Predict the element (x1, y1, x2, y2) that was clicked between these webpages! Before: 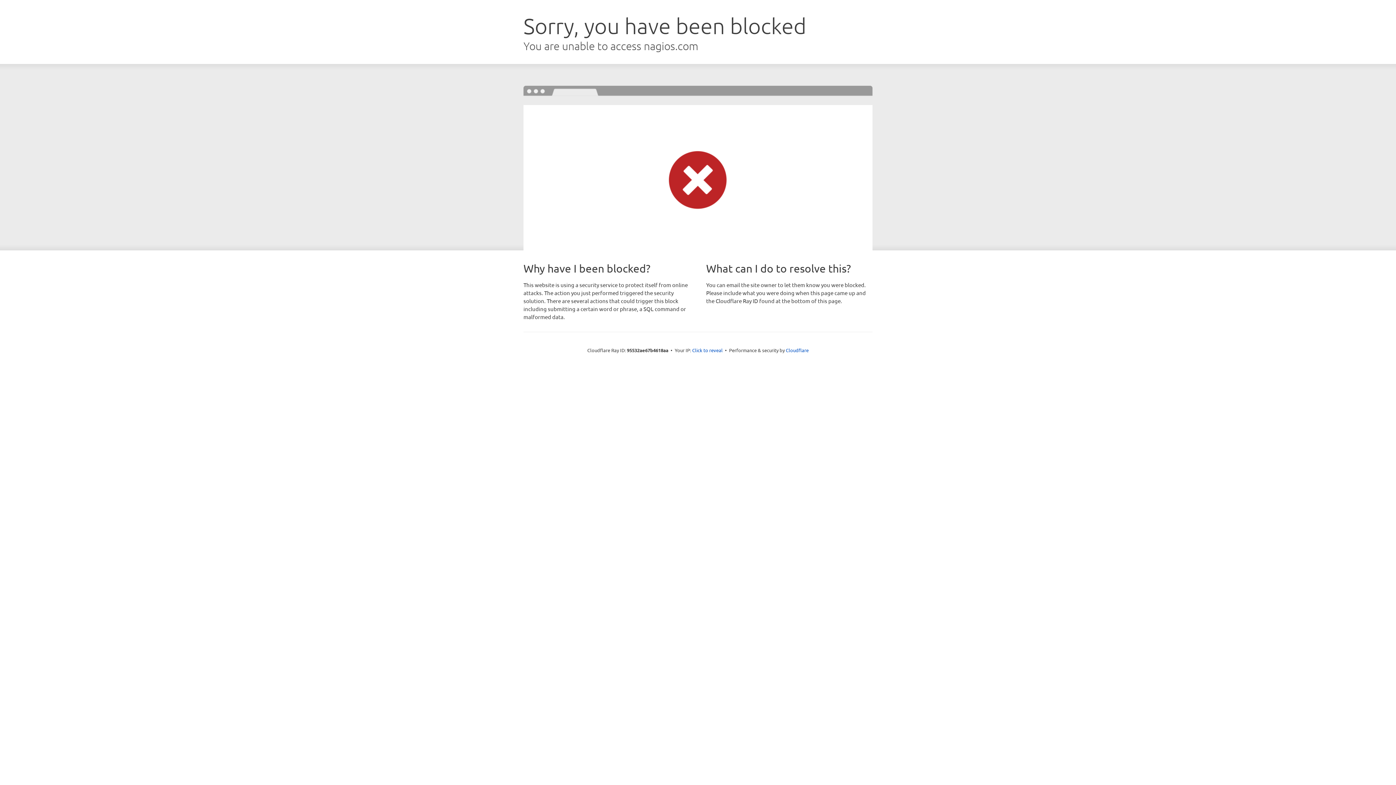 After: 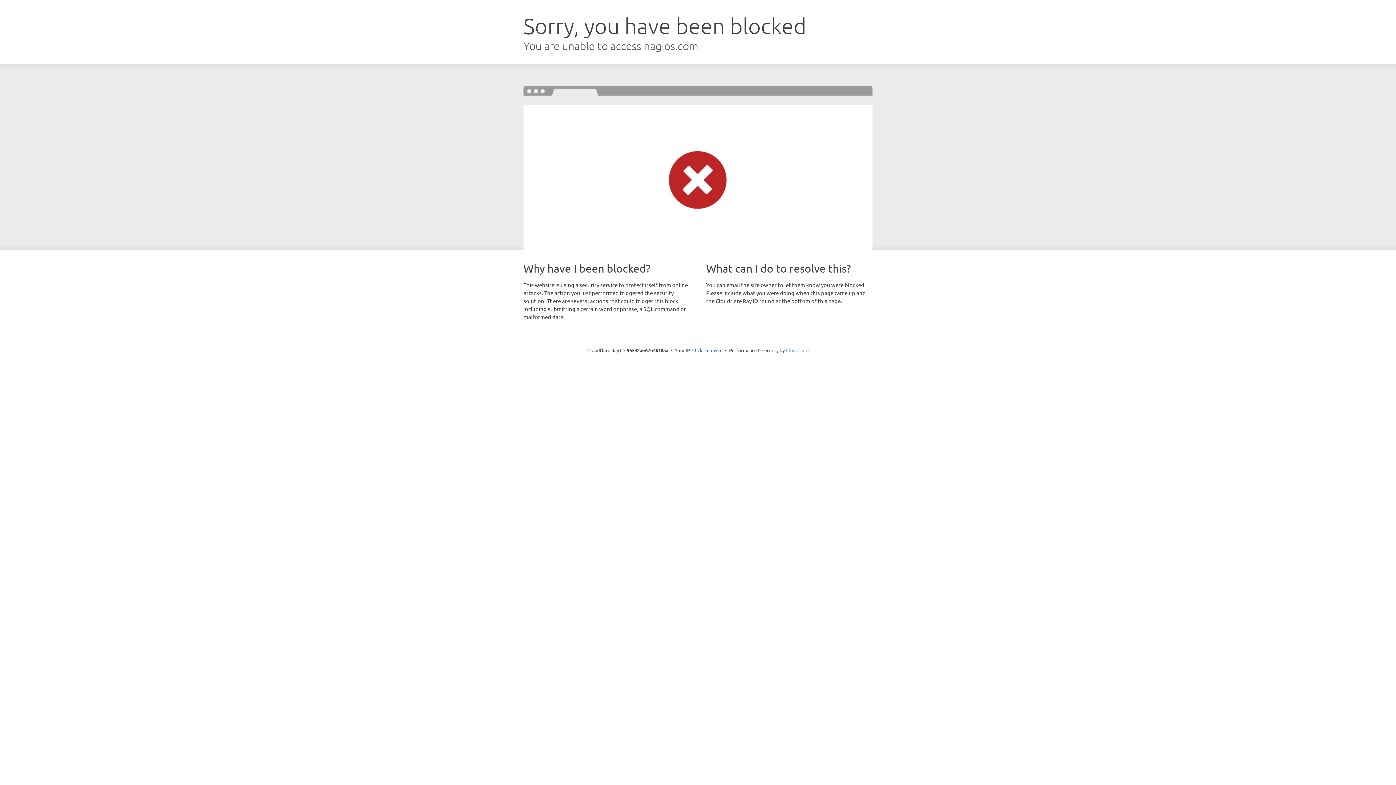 Action: bbox: (786, 347, 808, 353) label: Cloudflare